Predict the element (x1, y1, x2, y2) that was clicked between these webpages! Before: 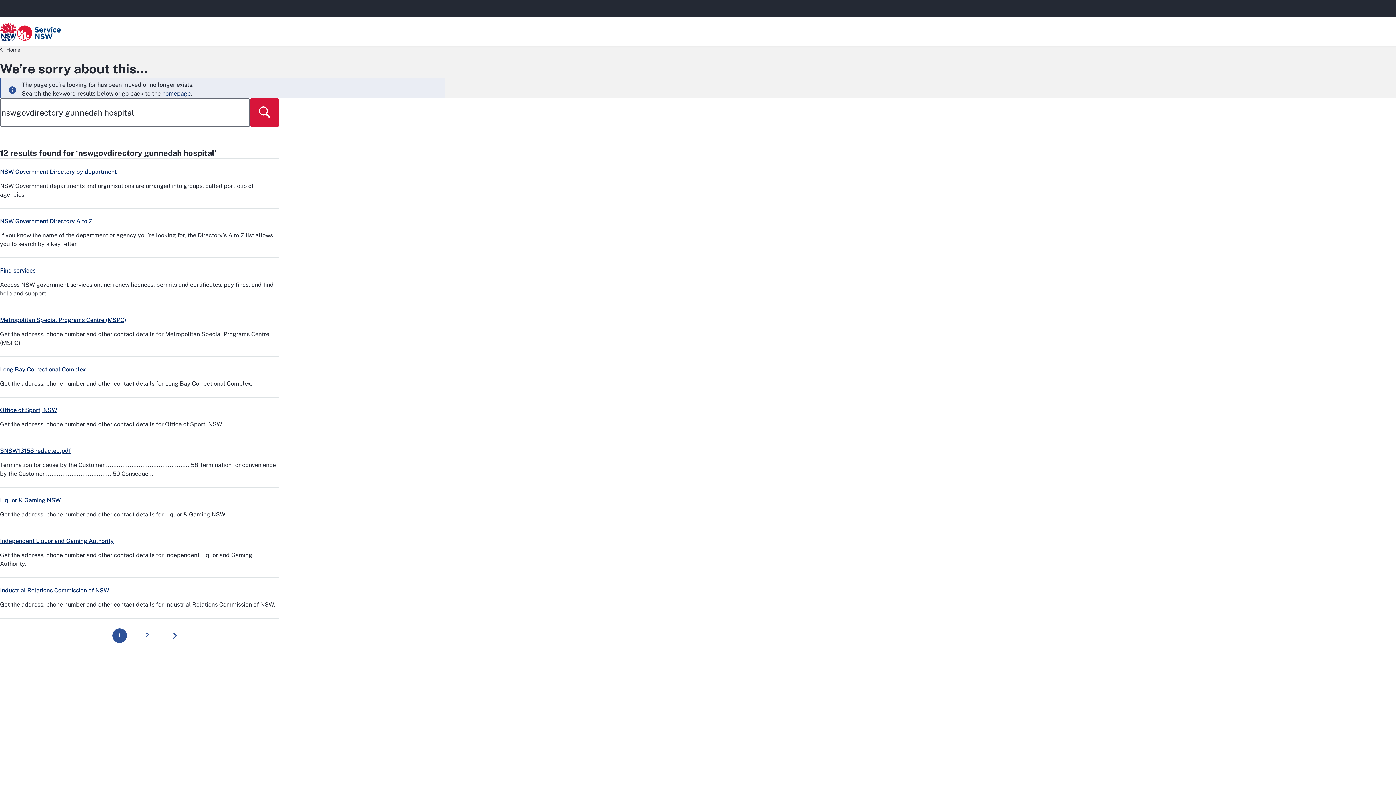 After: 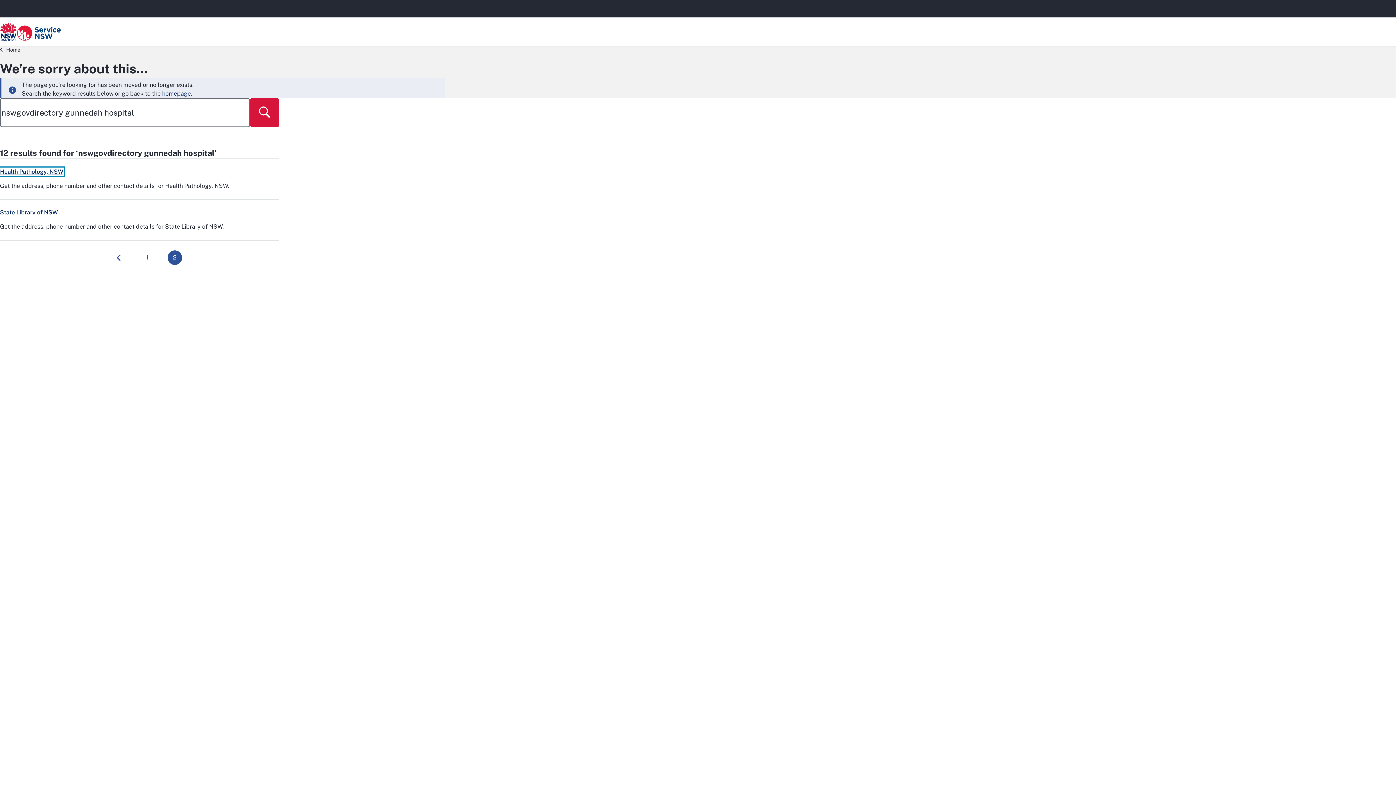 Action: bbox: (167, 628, 182, 643) label: Next page
Next